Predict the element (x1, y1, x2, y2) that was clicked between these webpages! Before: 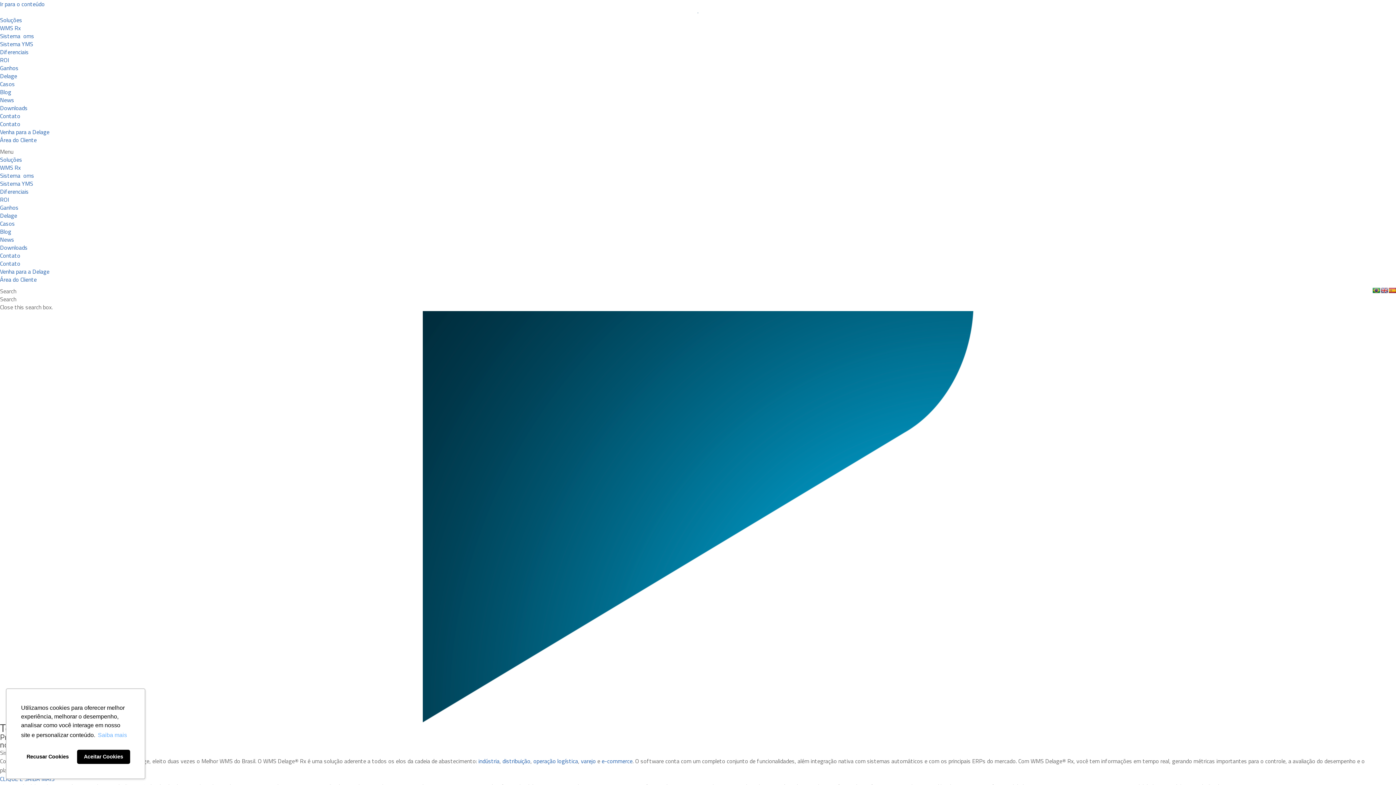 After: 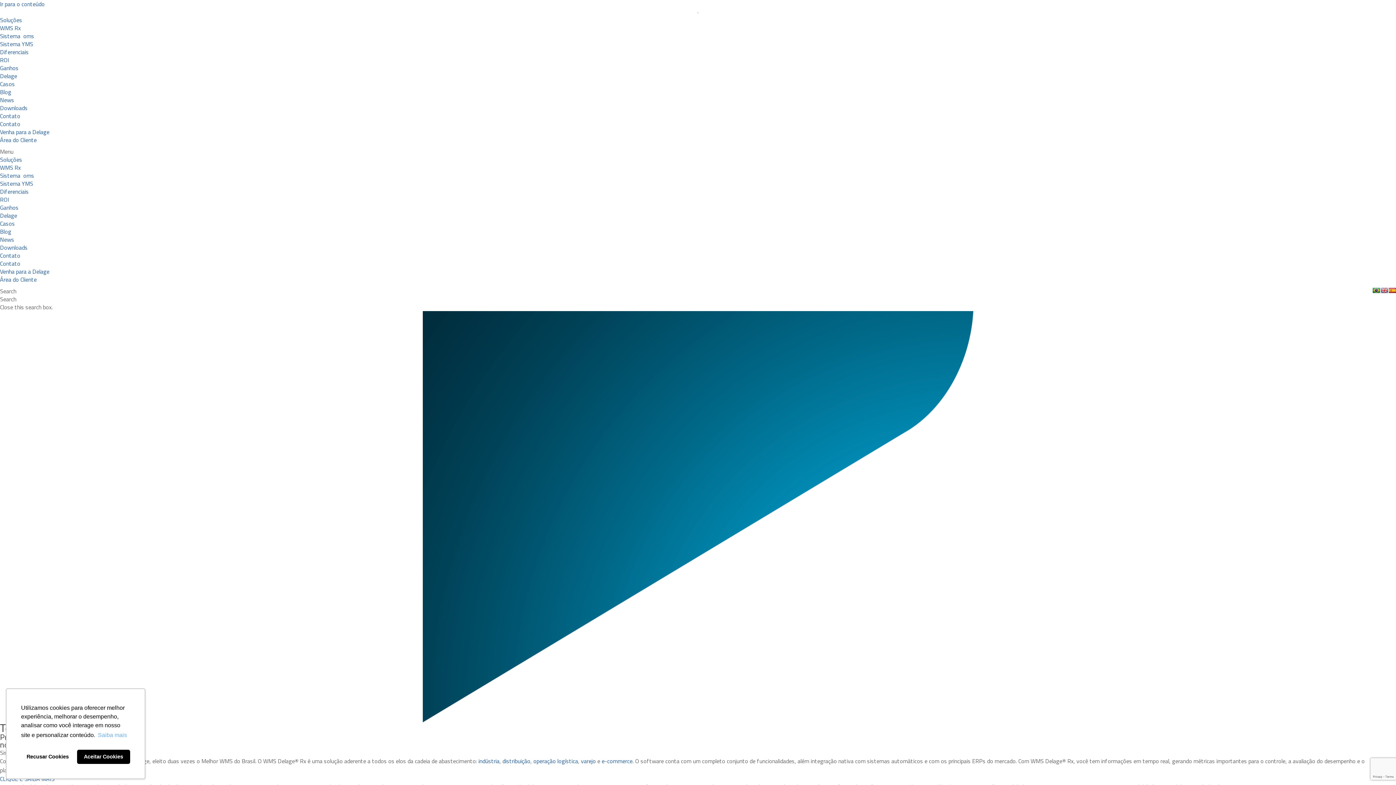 Action: label: Contato bbox: (0, 111, 20, 120)